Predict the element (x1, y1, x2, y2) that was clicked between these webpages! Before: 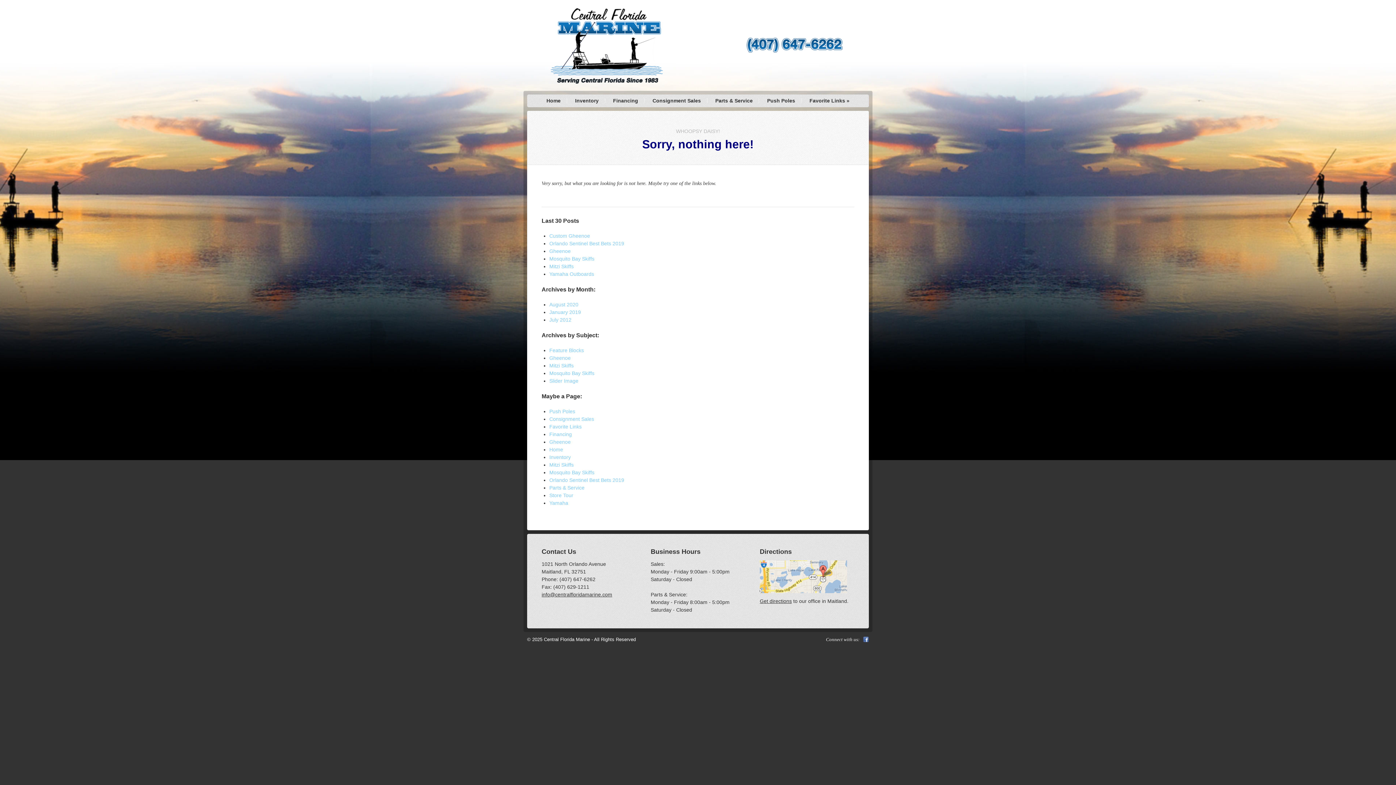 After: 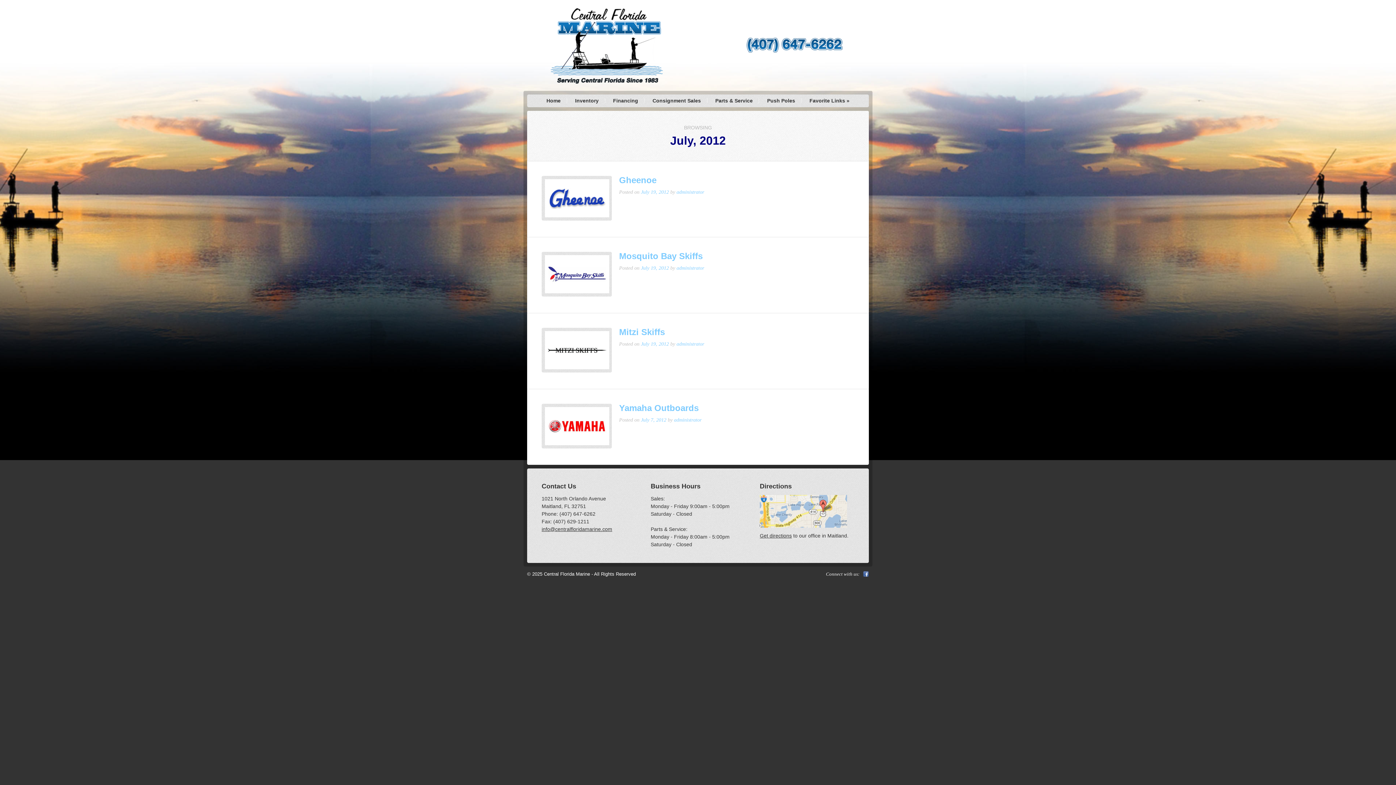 Action: bbox: (549, 317, 571, 322) label: July 2012